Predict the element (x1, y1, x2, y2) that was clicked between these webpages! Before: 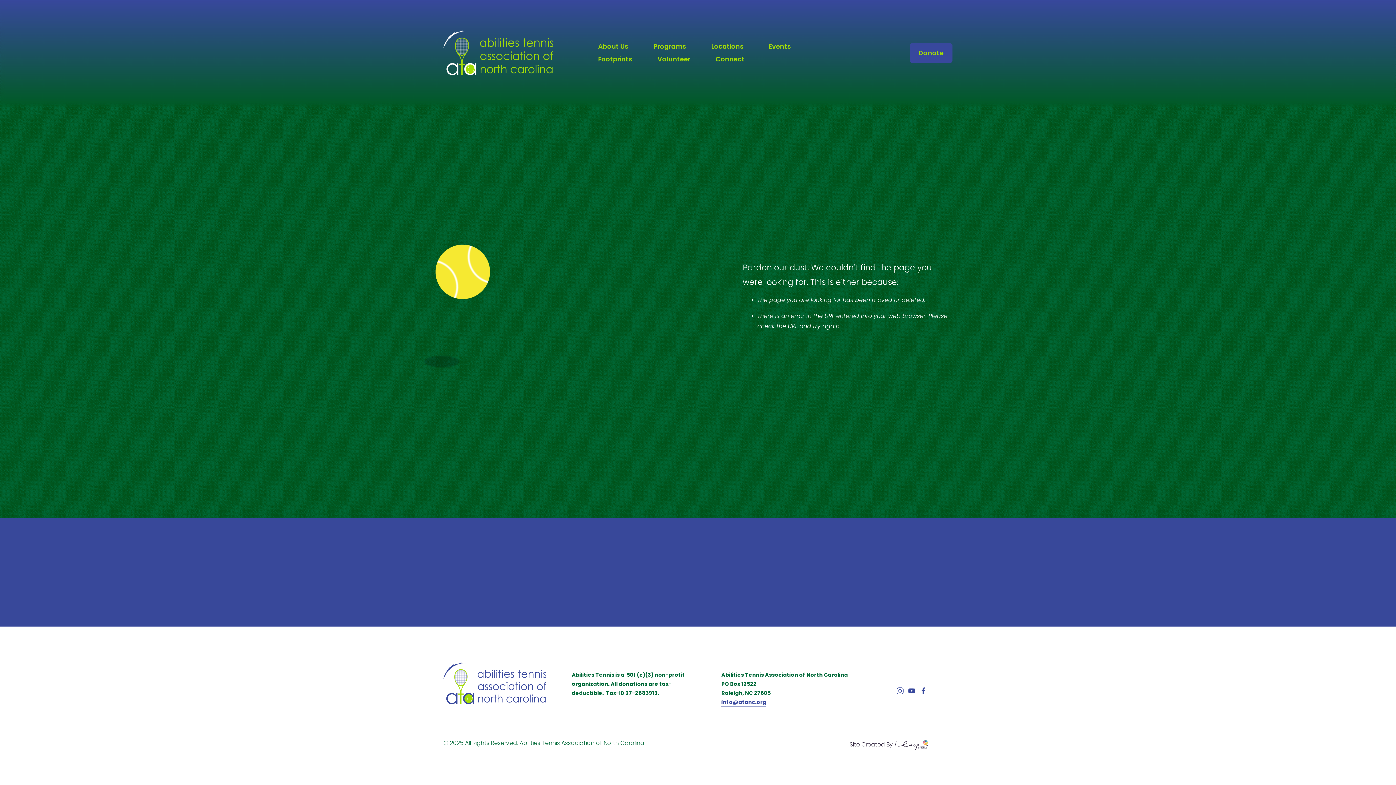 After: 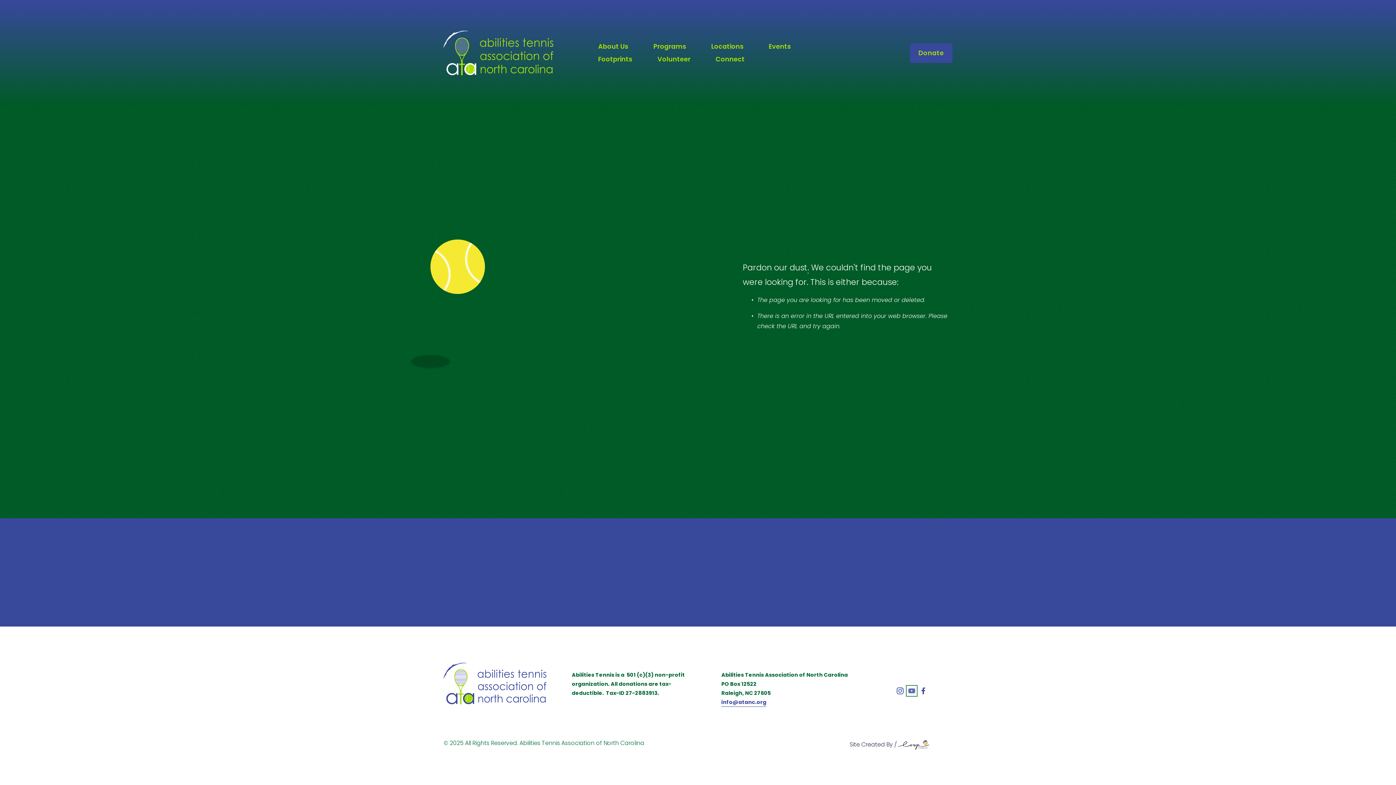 Action: label: YouTube bbox: (908, 687, 915, 694)